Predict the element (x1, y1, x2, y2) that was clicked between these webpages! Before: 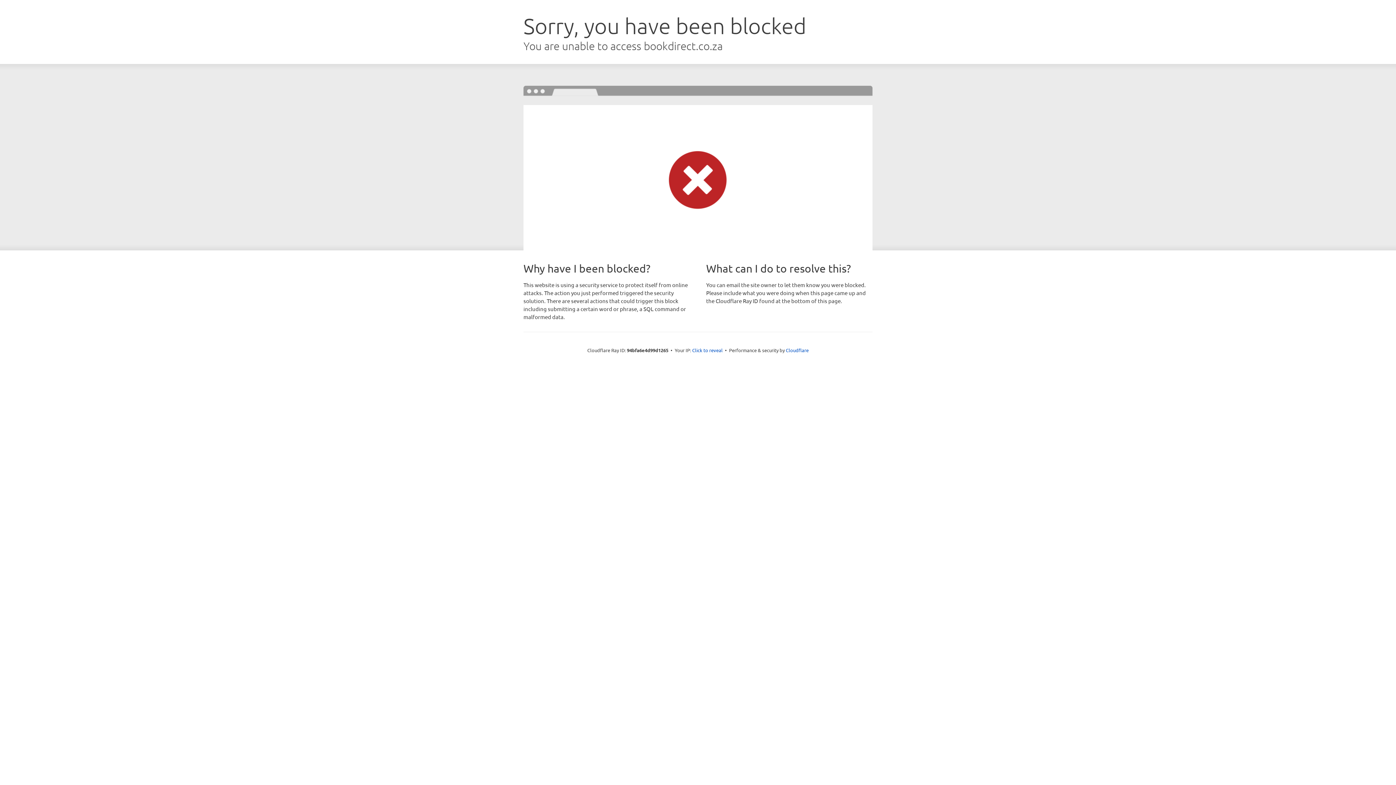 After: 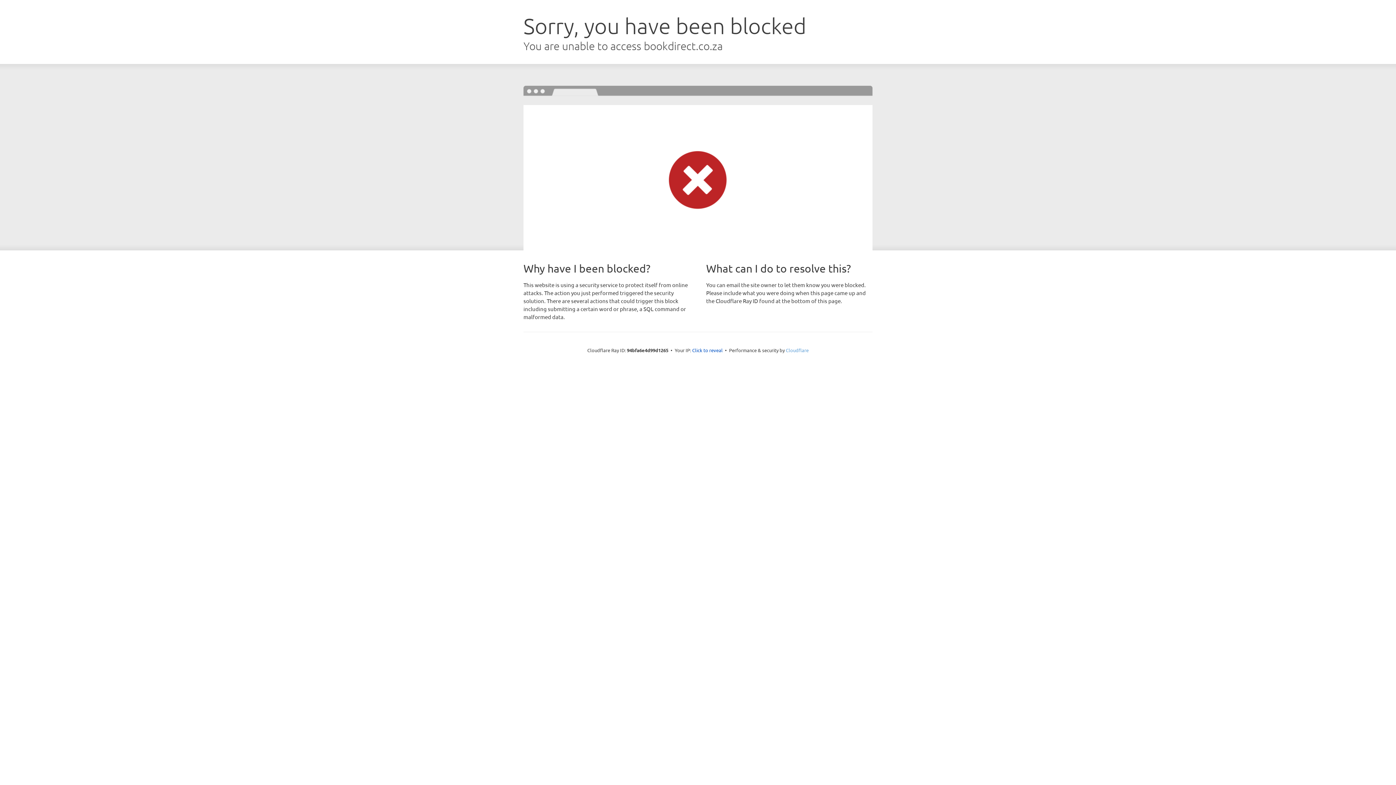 Action: bbox: (786, 347, 808, 353) label: Cloudflare